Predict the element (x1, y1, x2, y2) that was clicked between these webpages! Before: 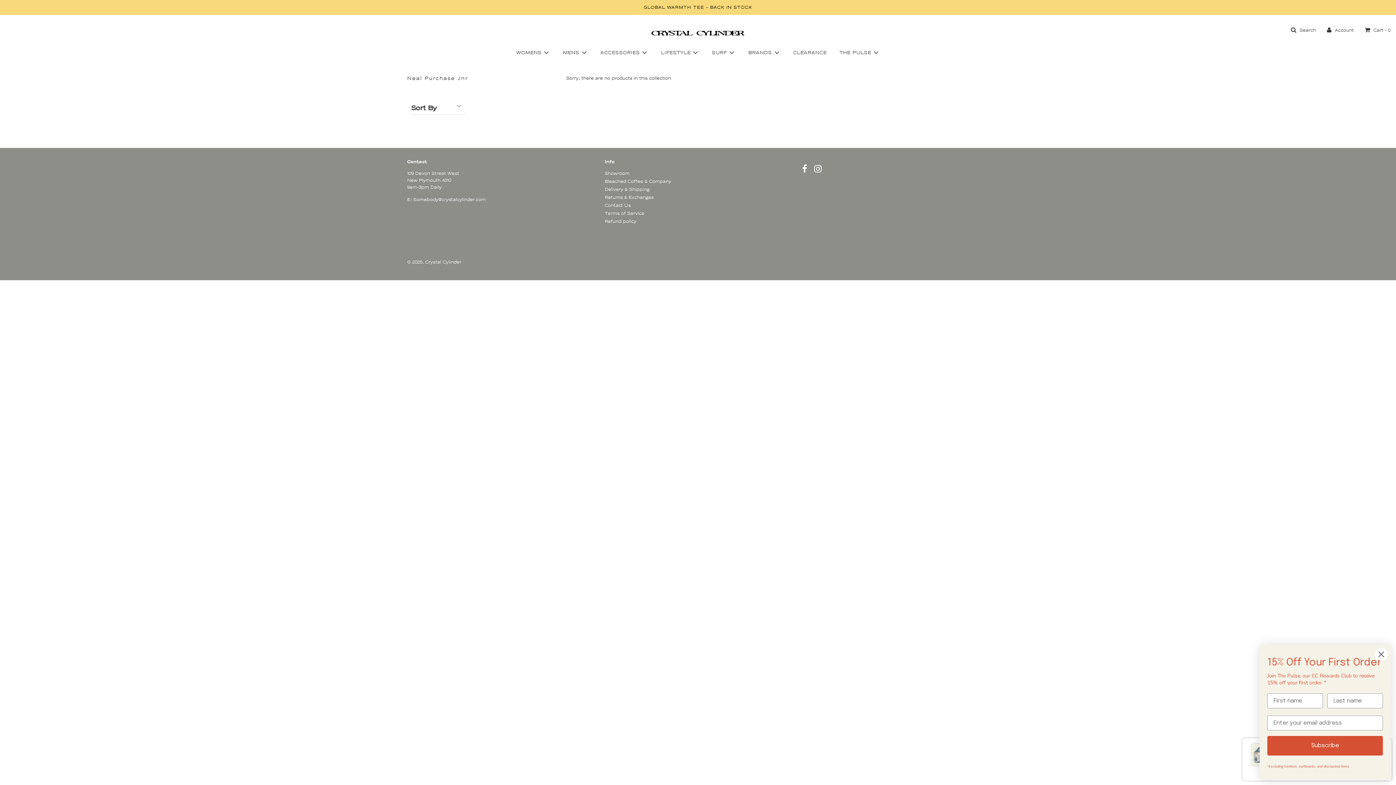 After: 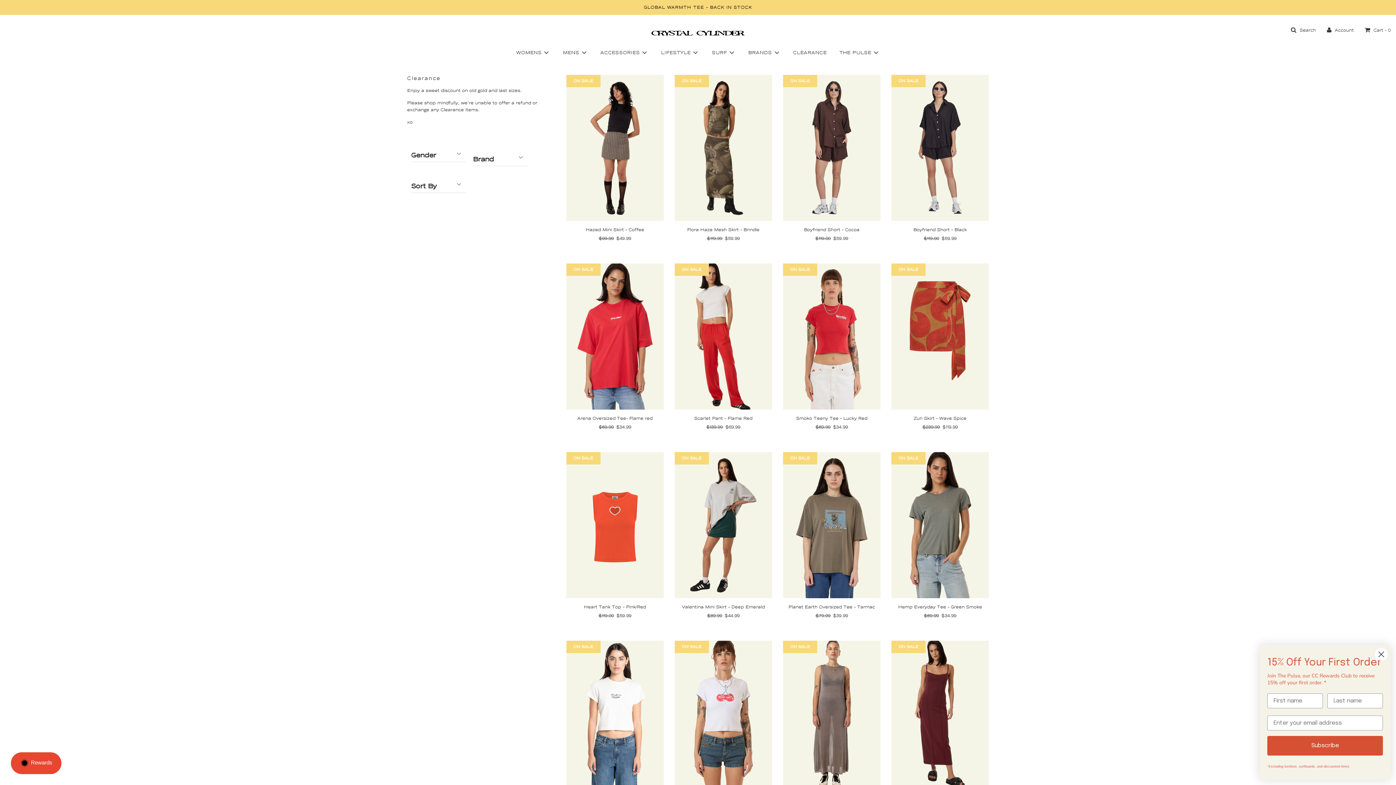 Action: bbox: (787, 48, 832, 56) label: CLEARANCE